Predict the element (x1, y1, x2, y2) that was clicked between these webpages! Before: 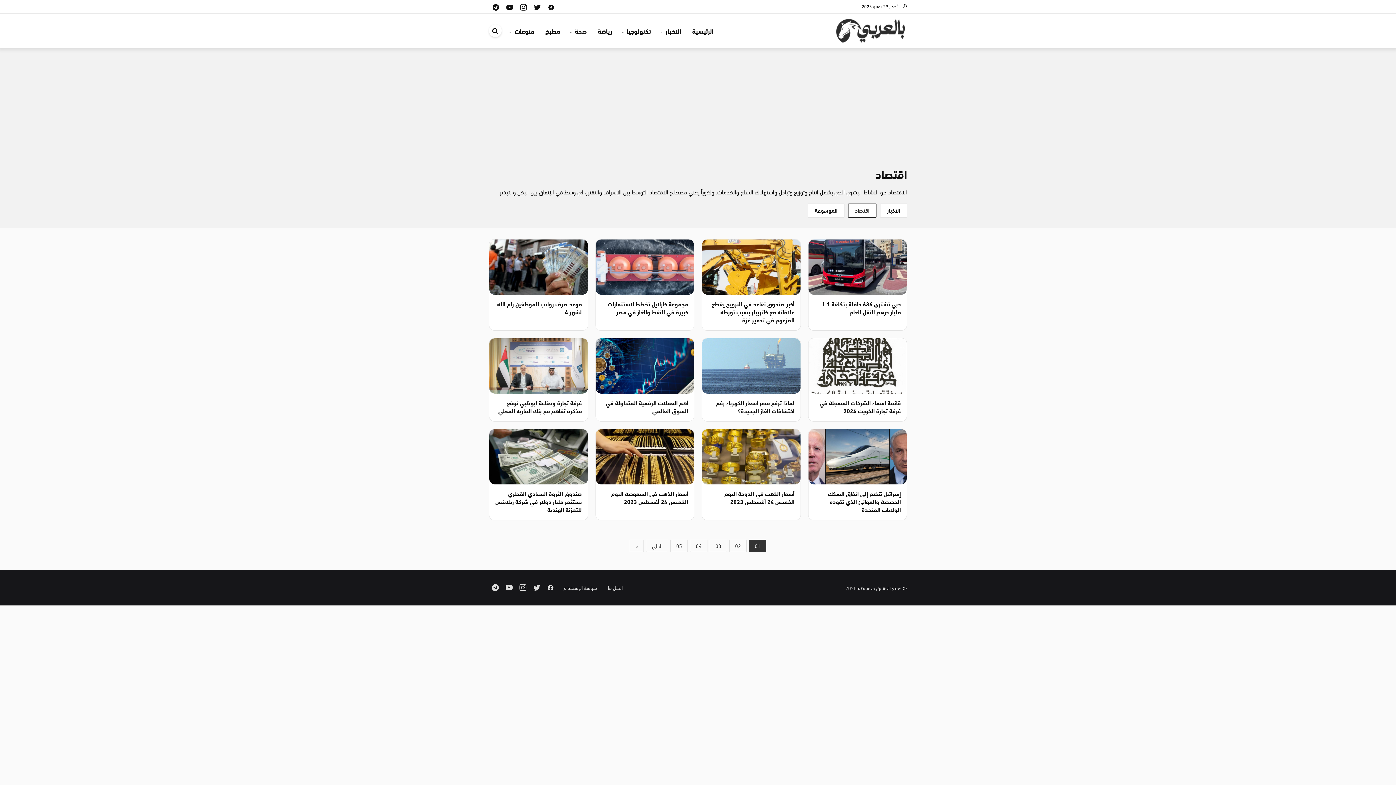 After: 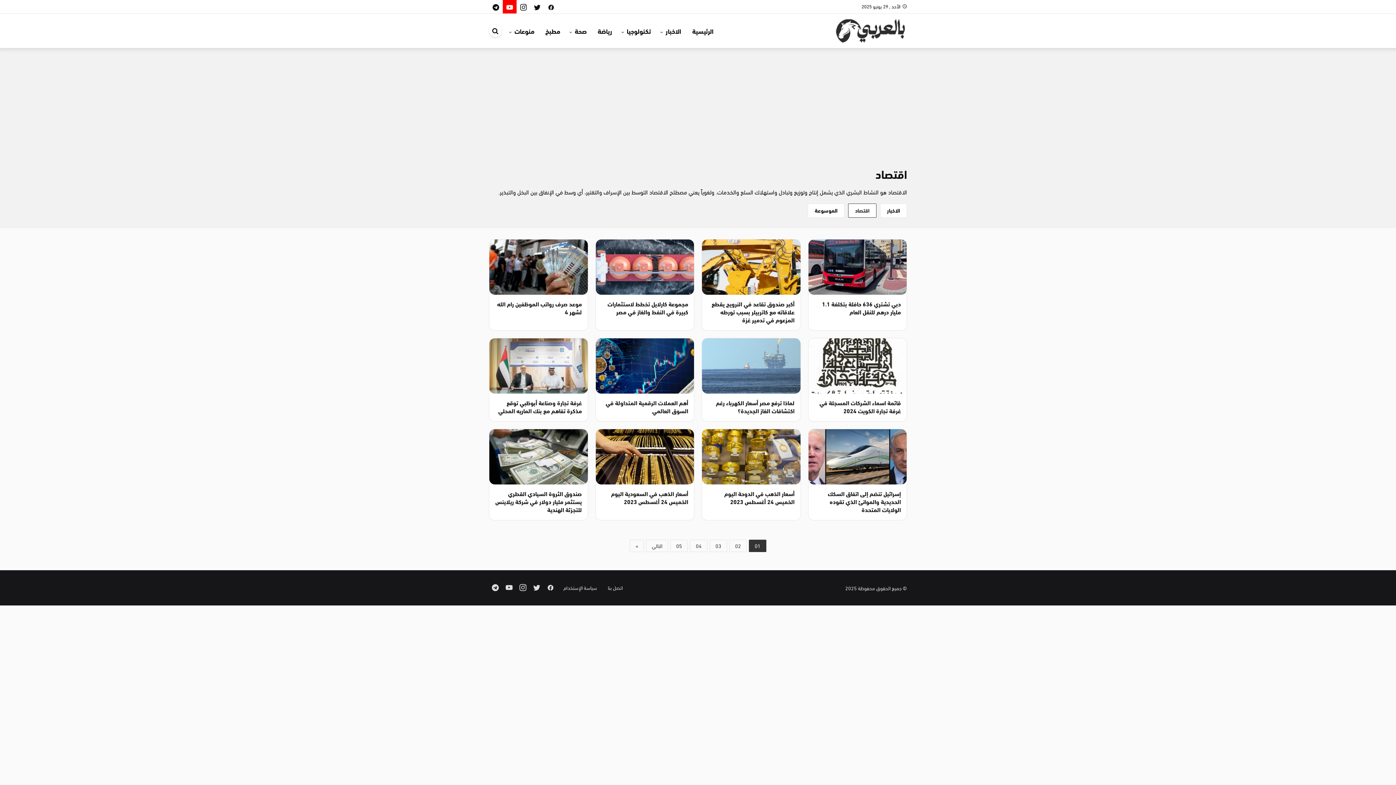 Action: bbox: (502, 0, 516, 13) label: youtube